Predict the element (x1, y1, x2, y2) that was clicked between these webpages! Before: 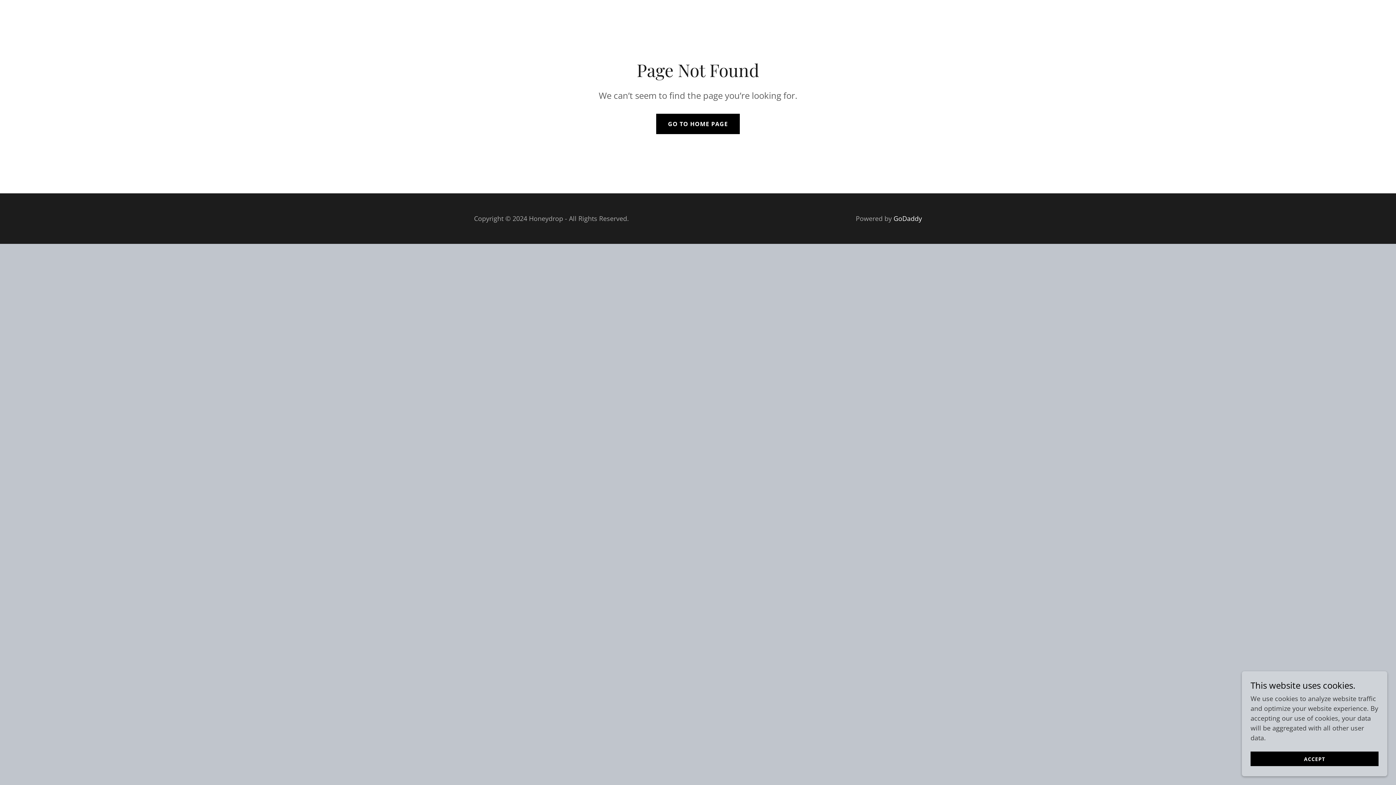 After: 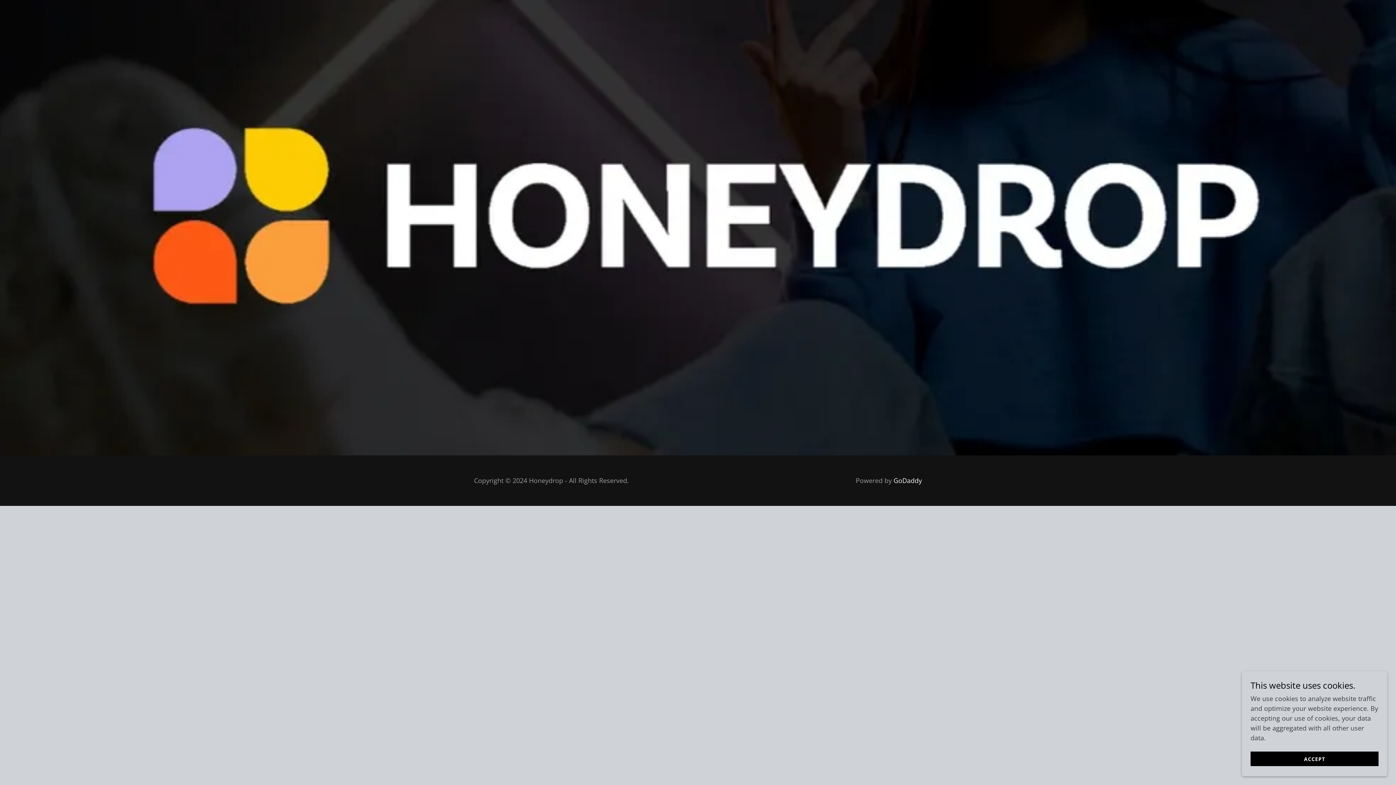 Action: bbox: (656, 113, 739, 134) label: GO TO HOME PAGE